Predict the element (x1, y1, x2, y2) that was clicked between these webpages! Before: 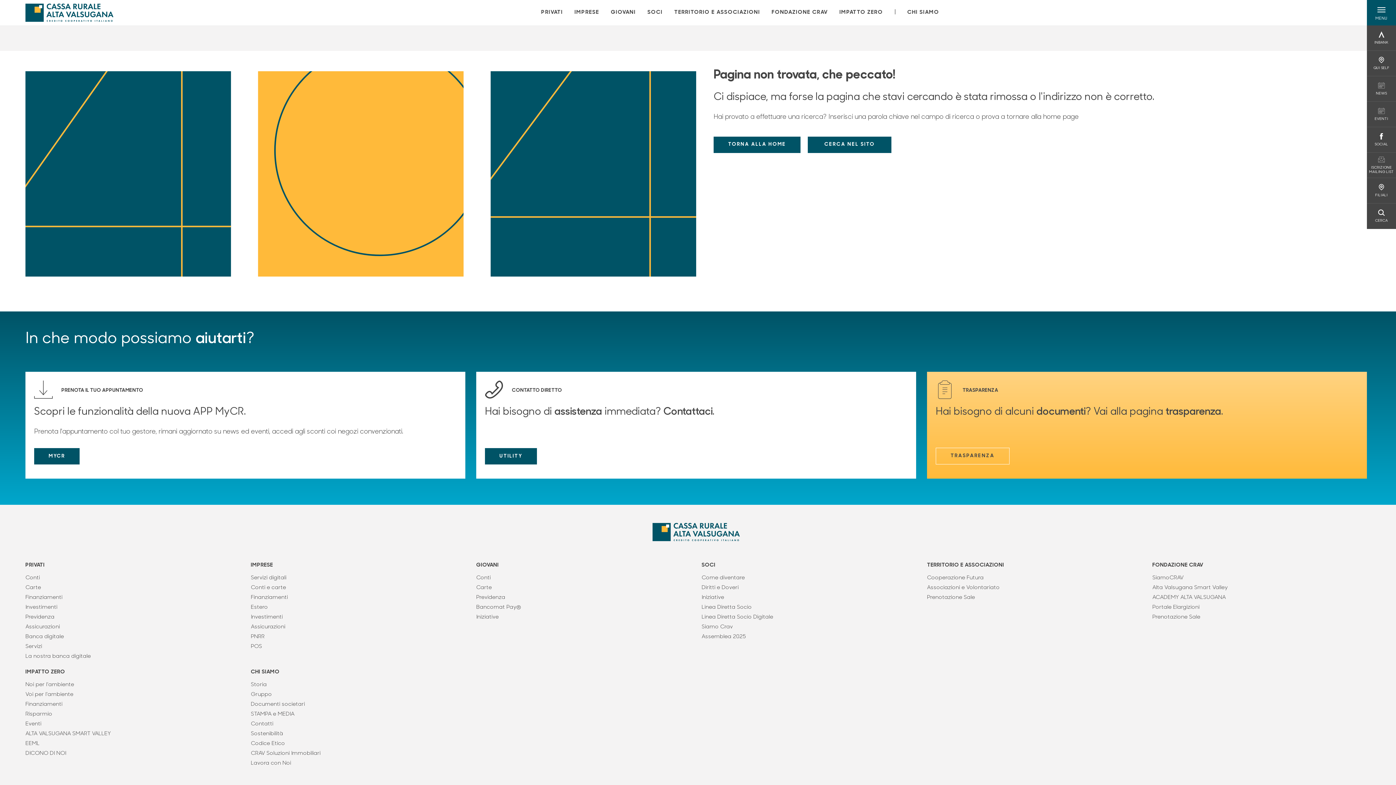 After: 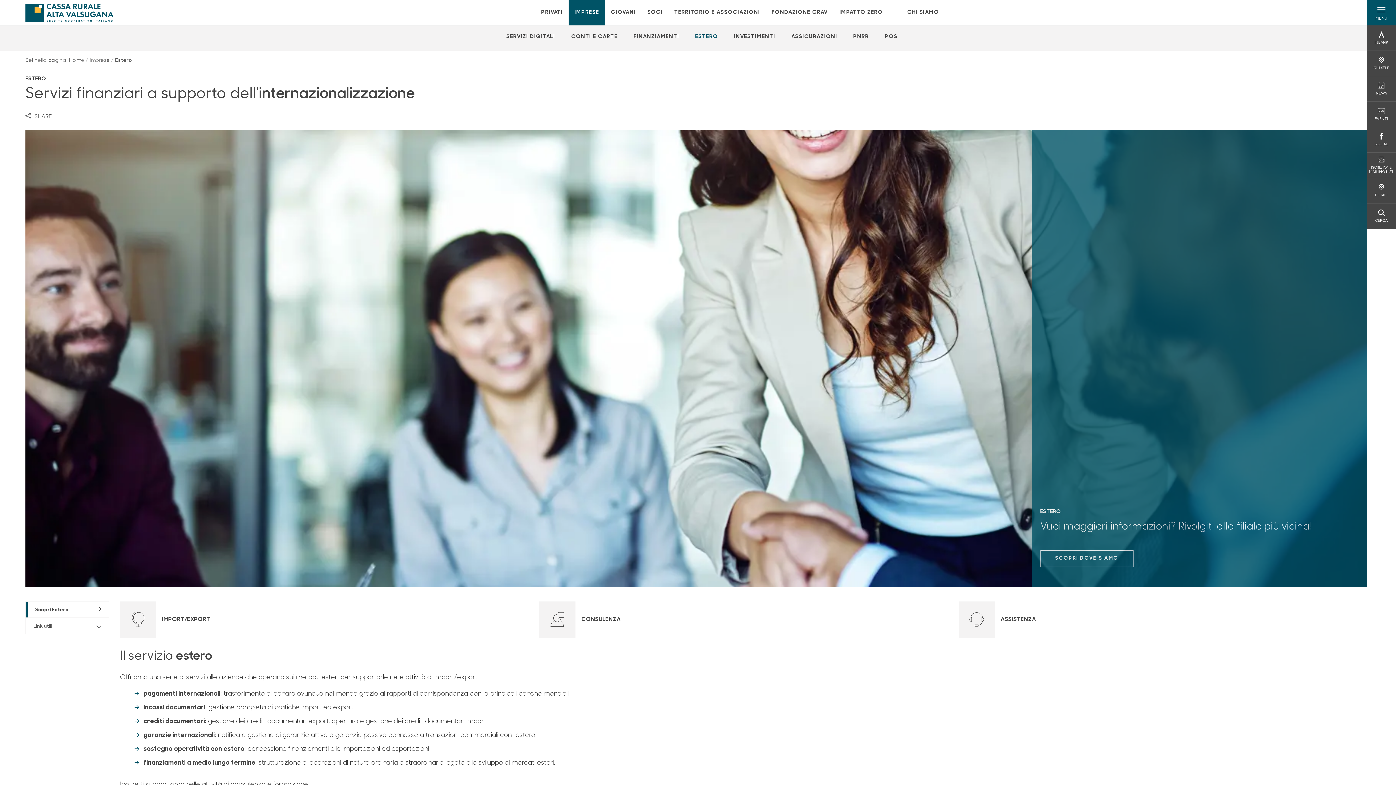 Action: label: Estero bbox: (250, 604, 465, 612)